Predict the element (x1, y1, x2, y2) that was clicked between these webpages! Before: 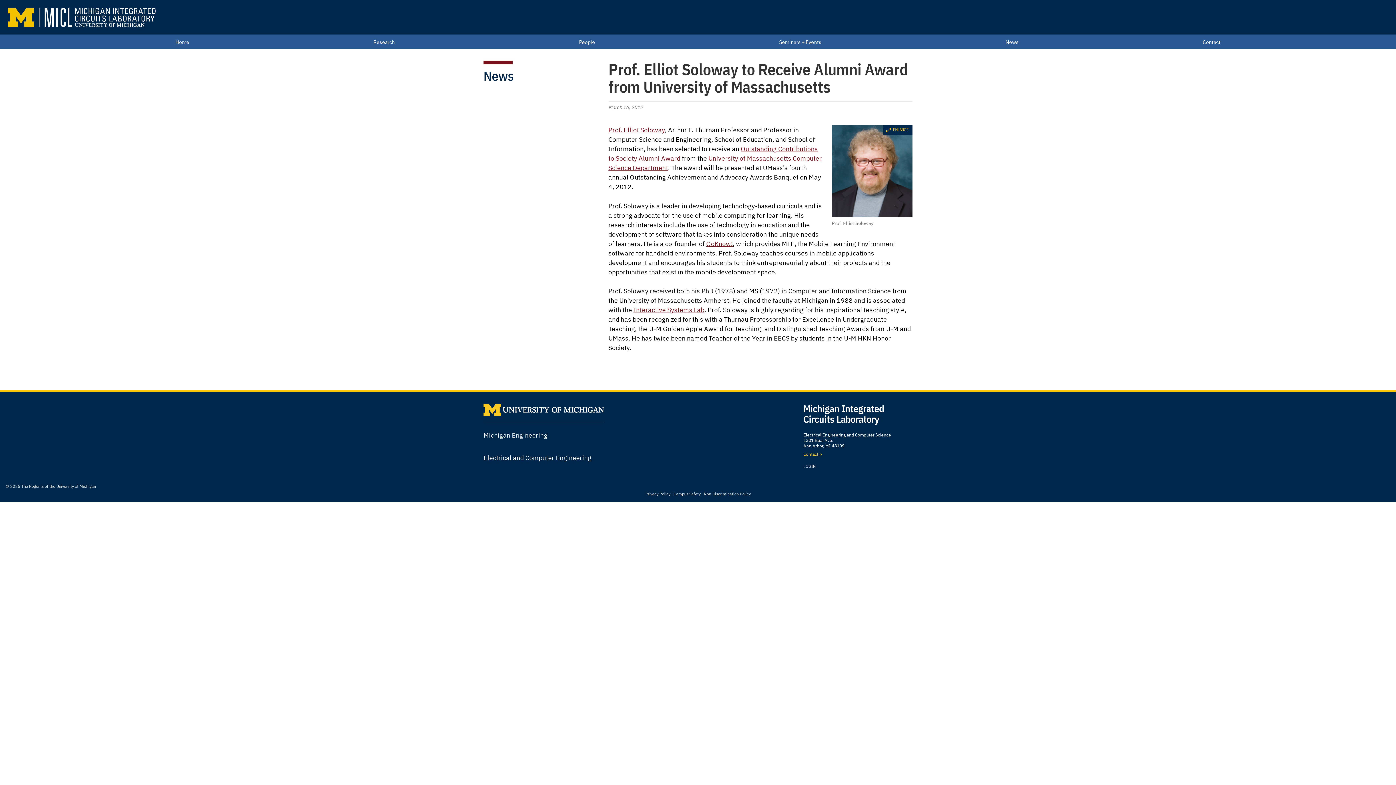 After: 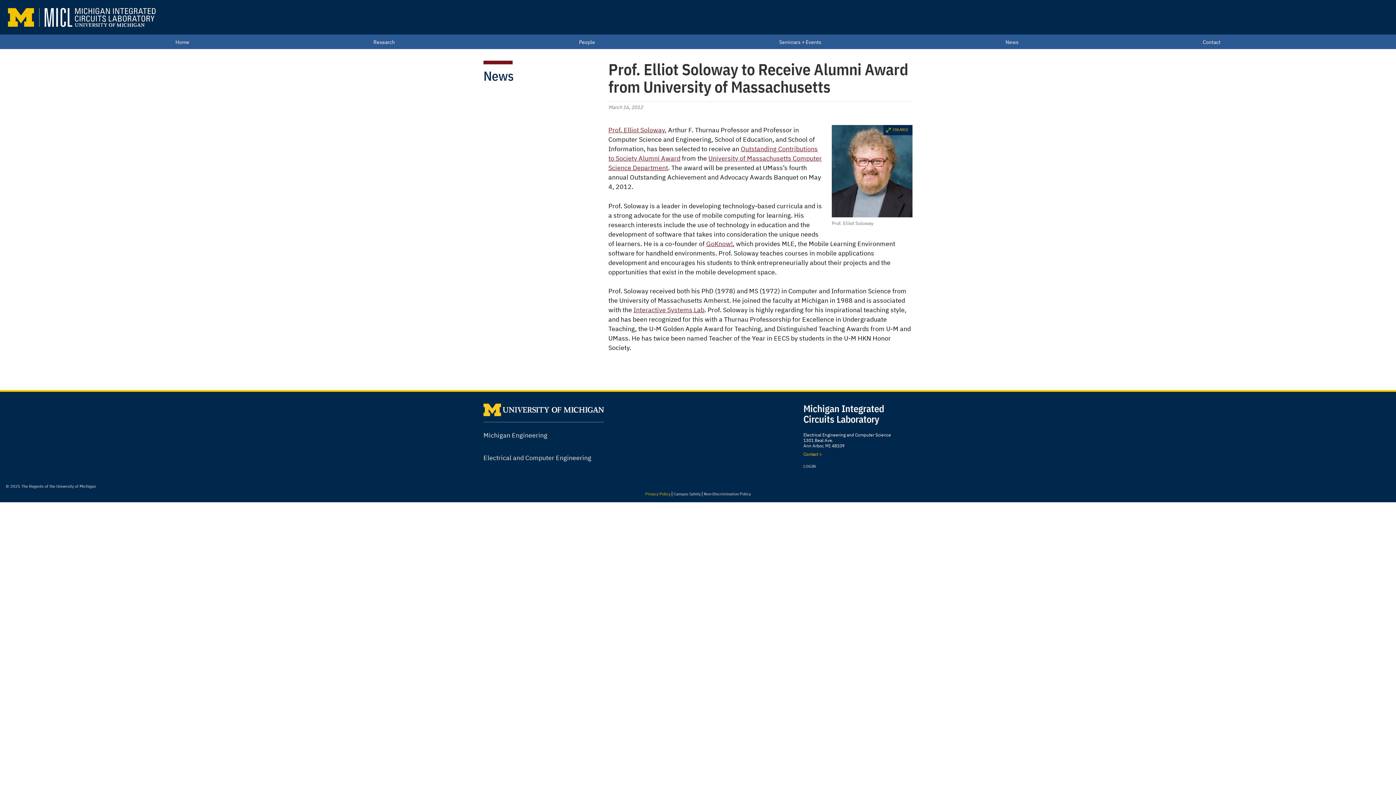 Action: label: Privacy Policy bbox: (645, 491, 670, 496)